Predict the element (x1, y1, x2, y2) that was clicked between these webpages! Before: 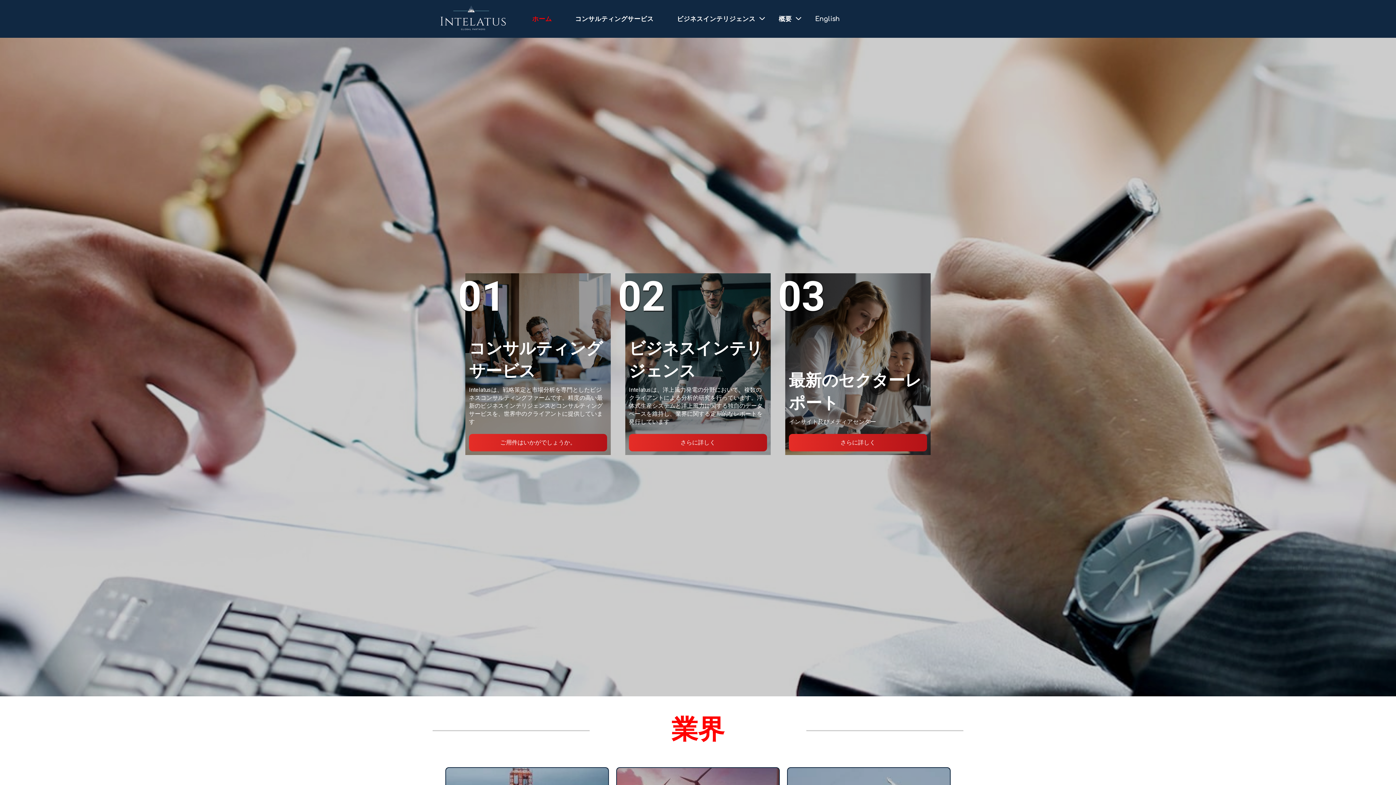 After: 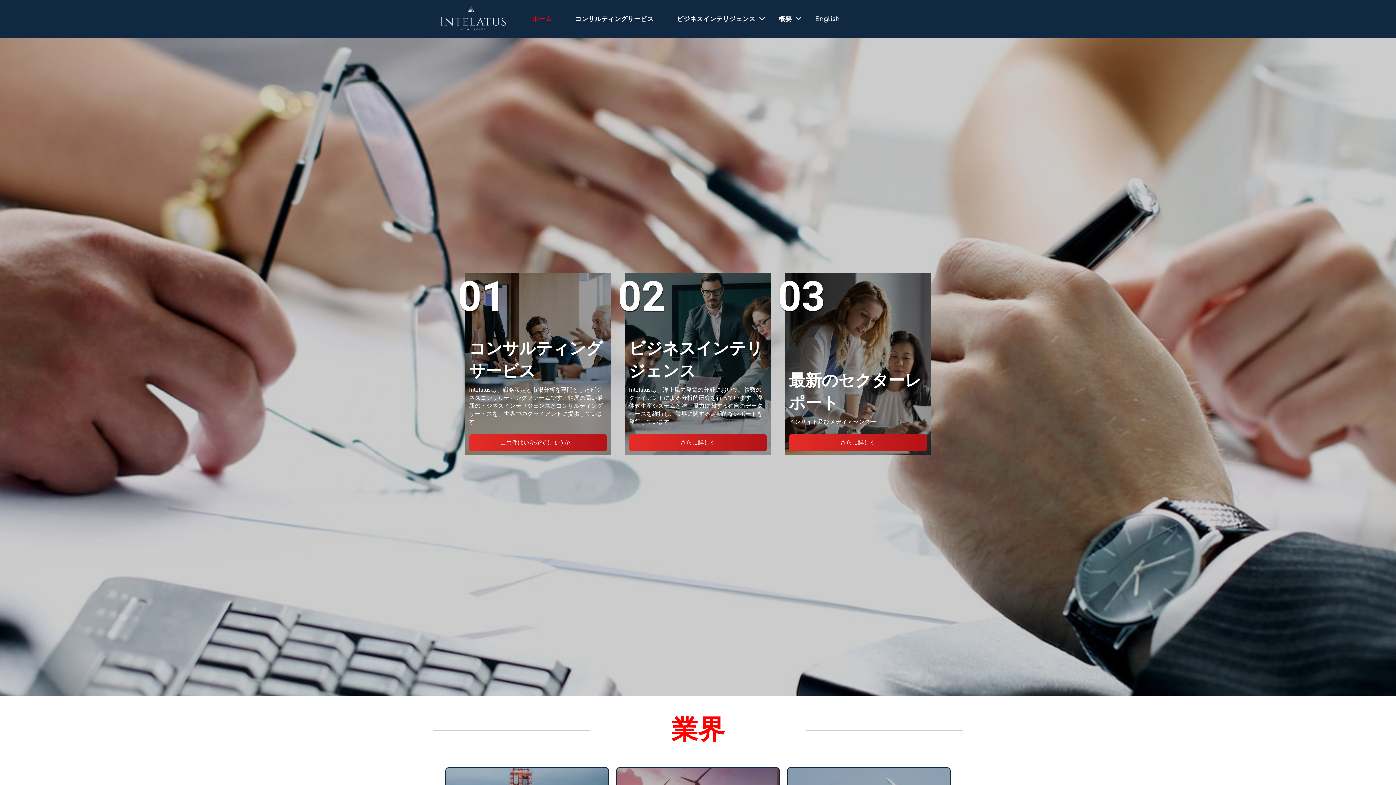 Action: label: ホーム bbox: (532, 15, 552, 22)